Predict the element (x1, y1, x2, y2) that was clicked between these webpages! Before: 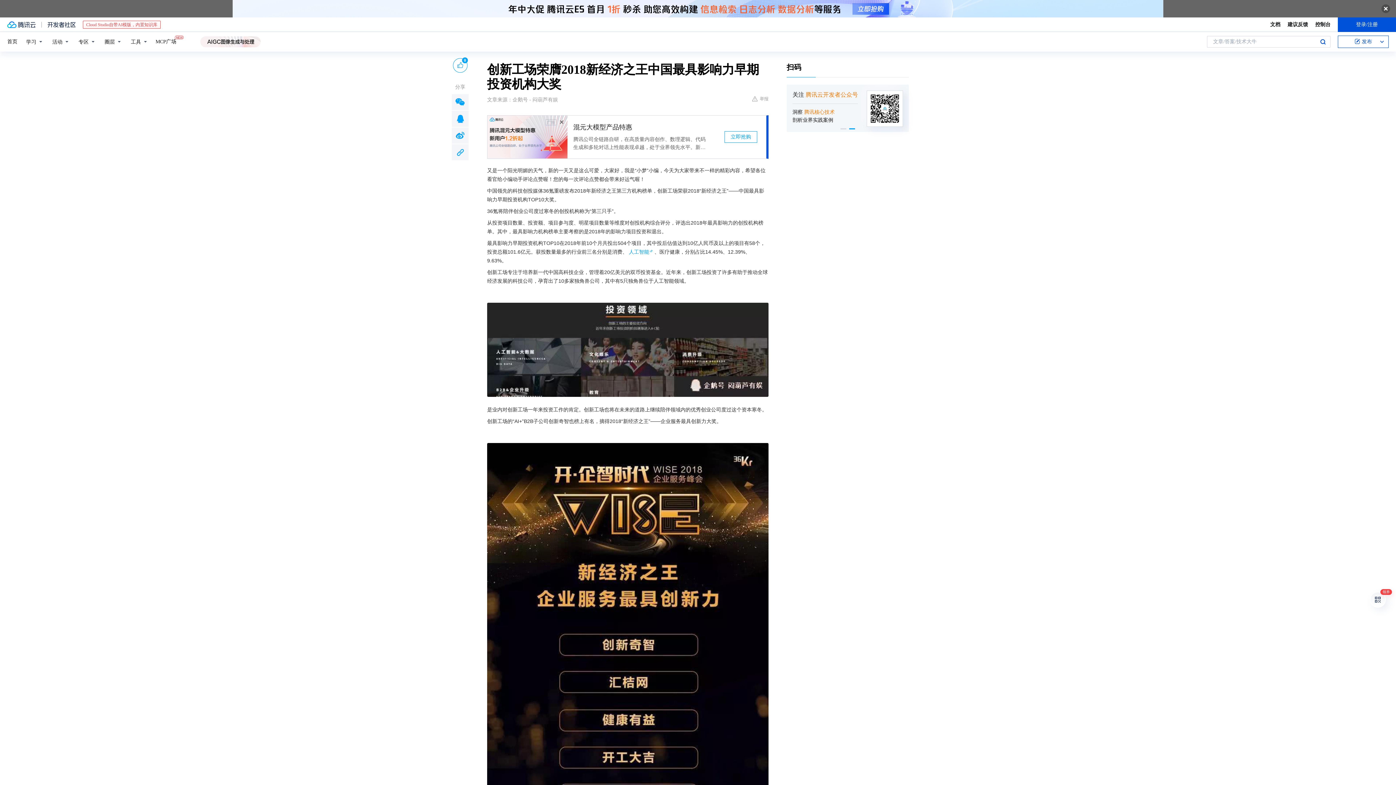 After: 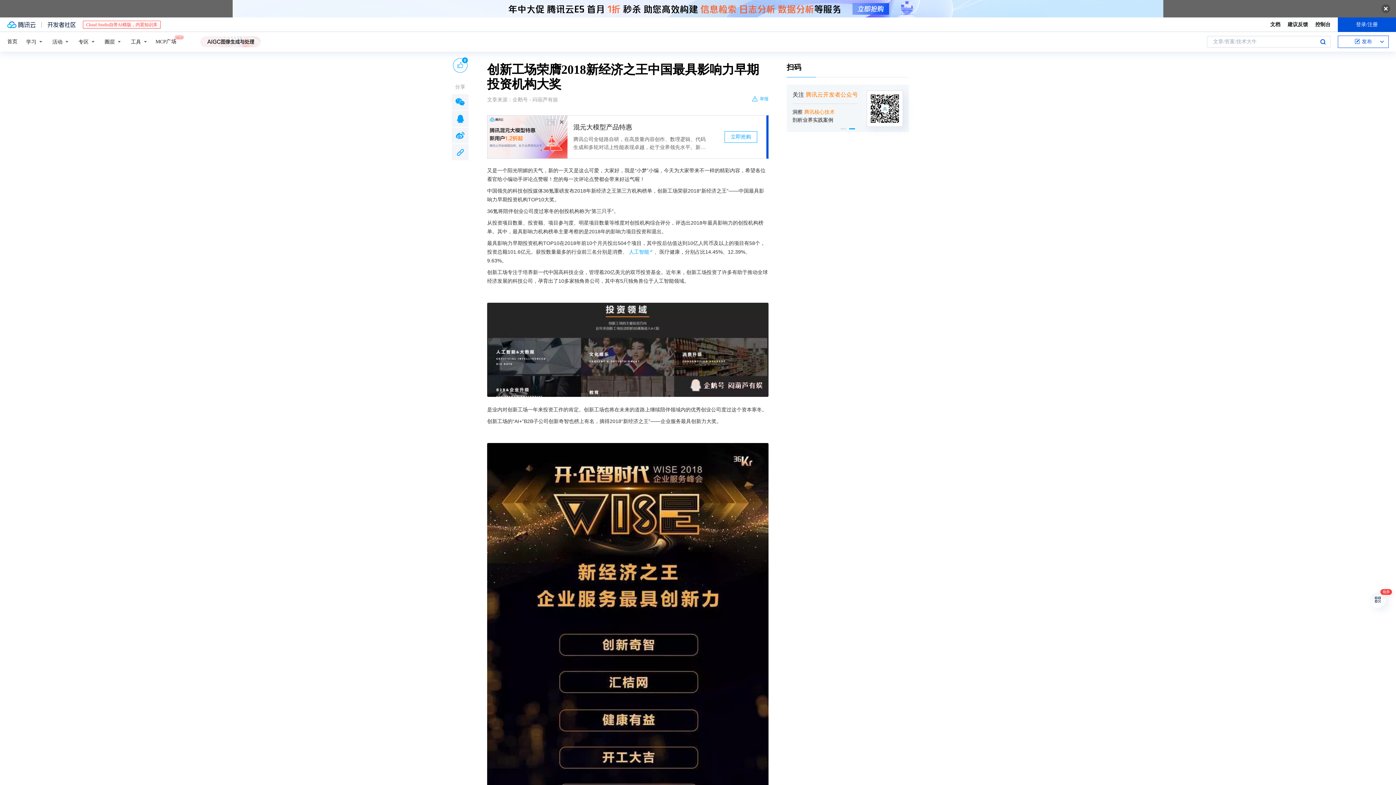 Action: label: 举报 bbox: (752, 95, 768, 102)